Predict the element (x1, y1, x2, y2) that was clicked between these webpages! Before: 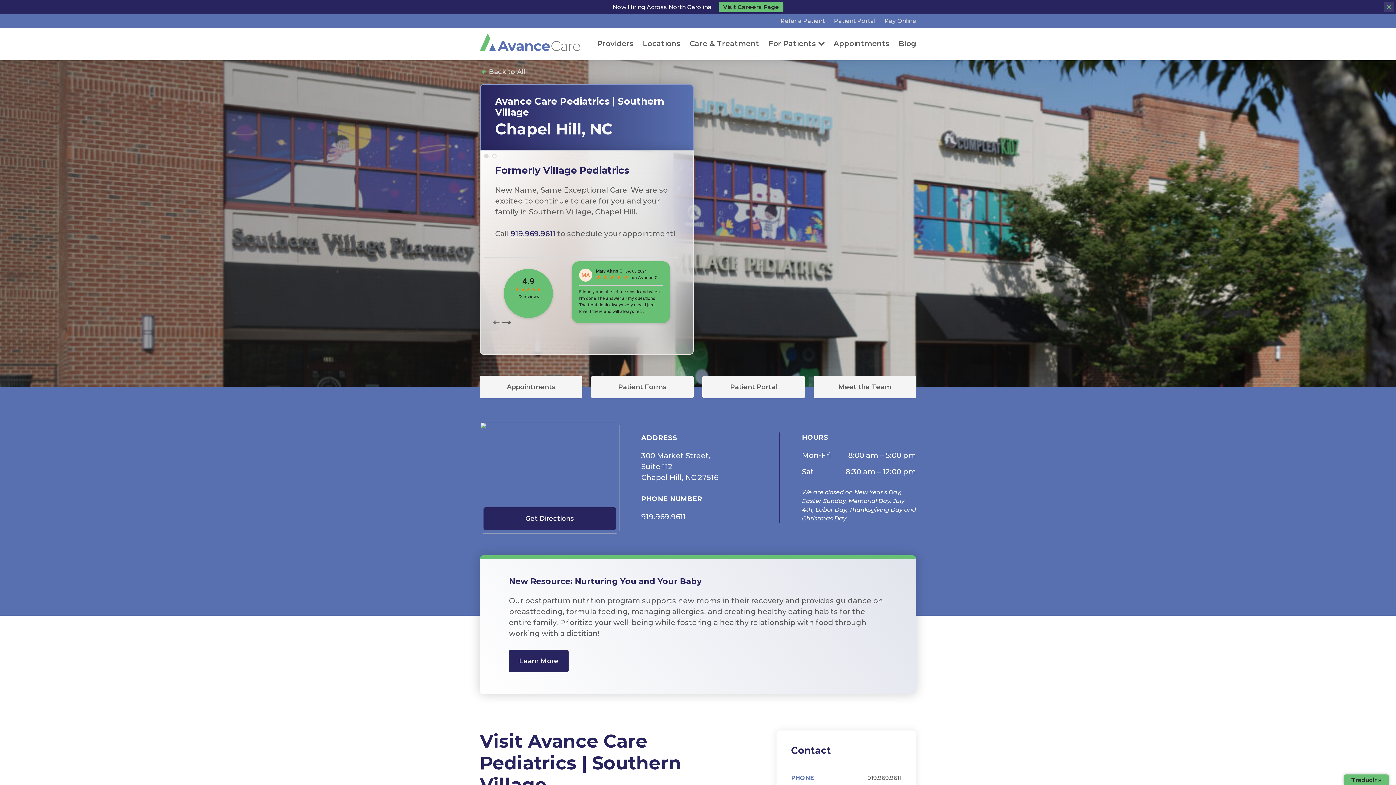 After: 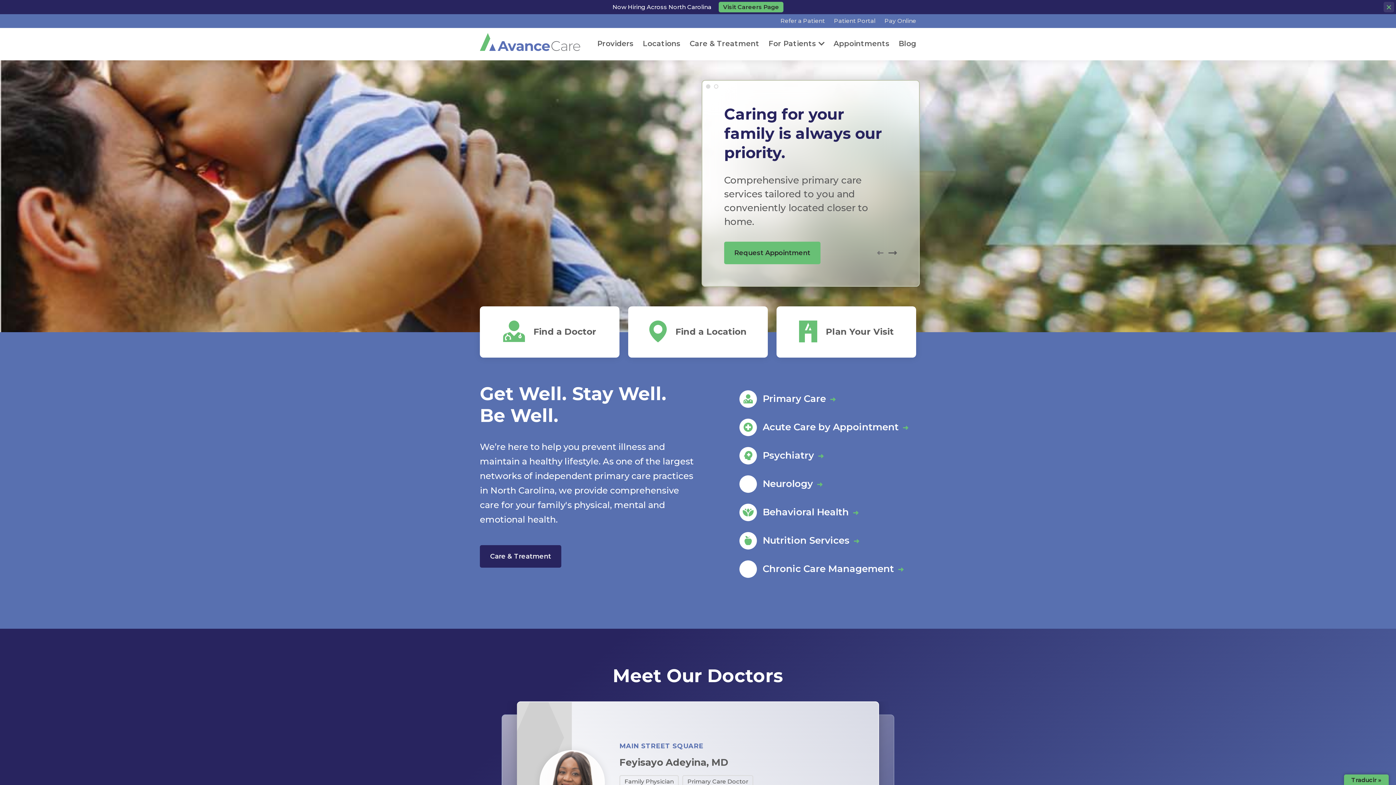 Action: label: Avance Care bbox: (480, 33, 580, 51)